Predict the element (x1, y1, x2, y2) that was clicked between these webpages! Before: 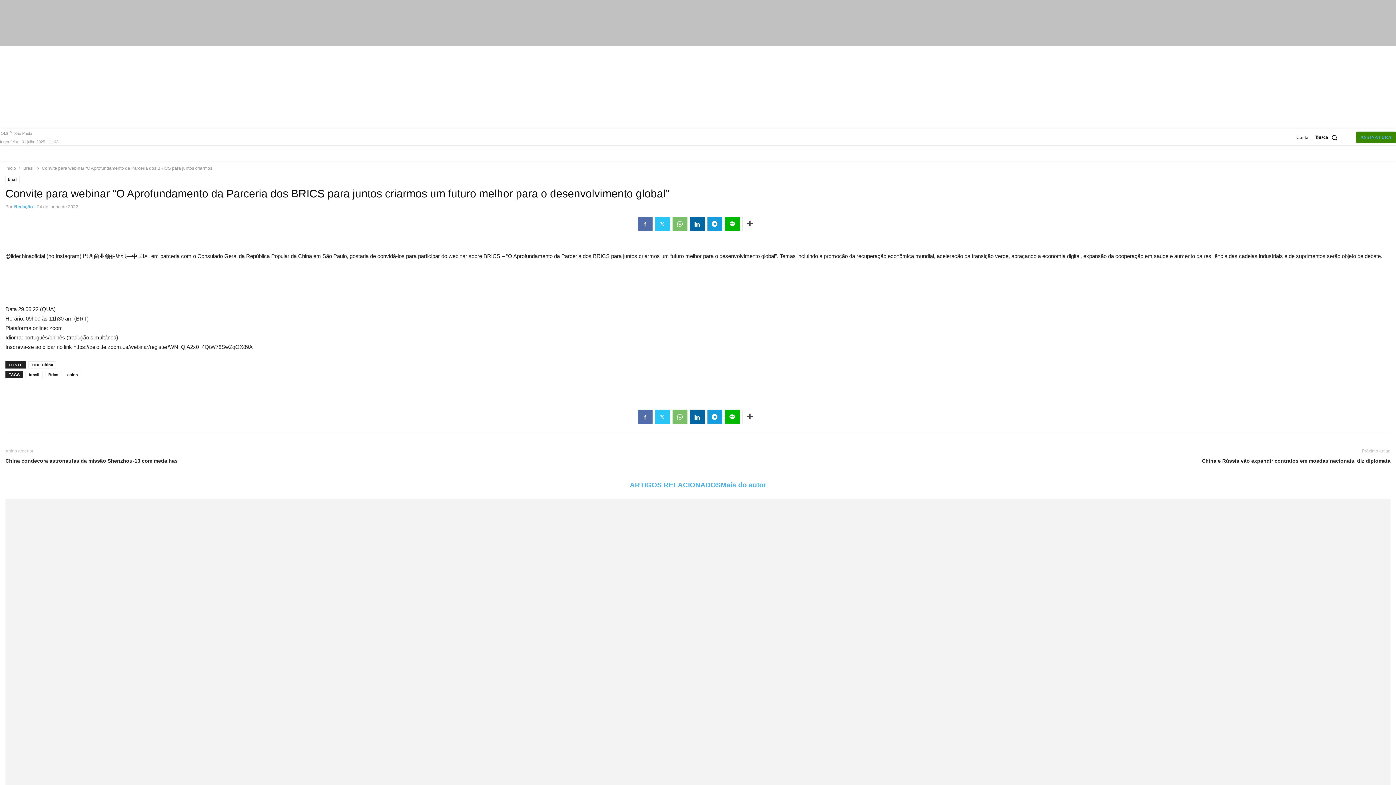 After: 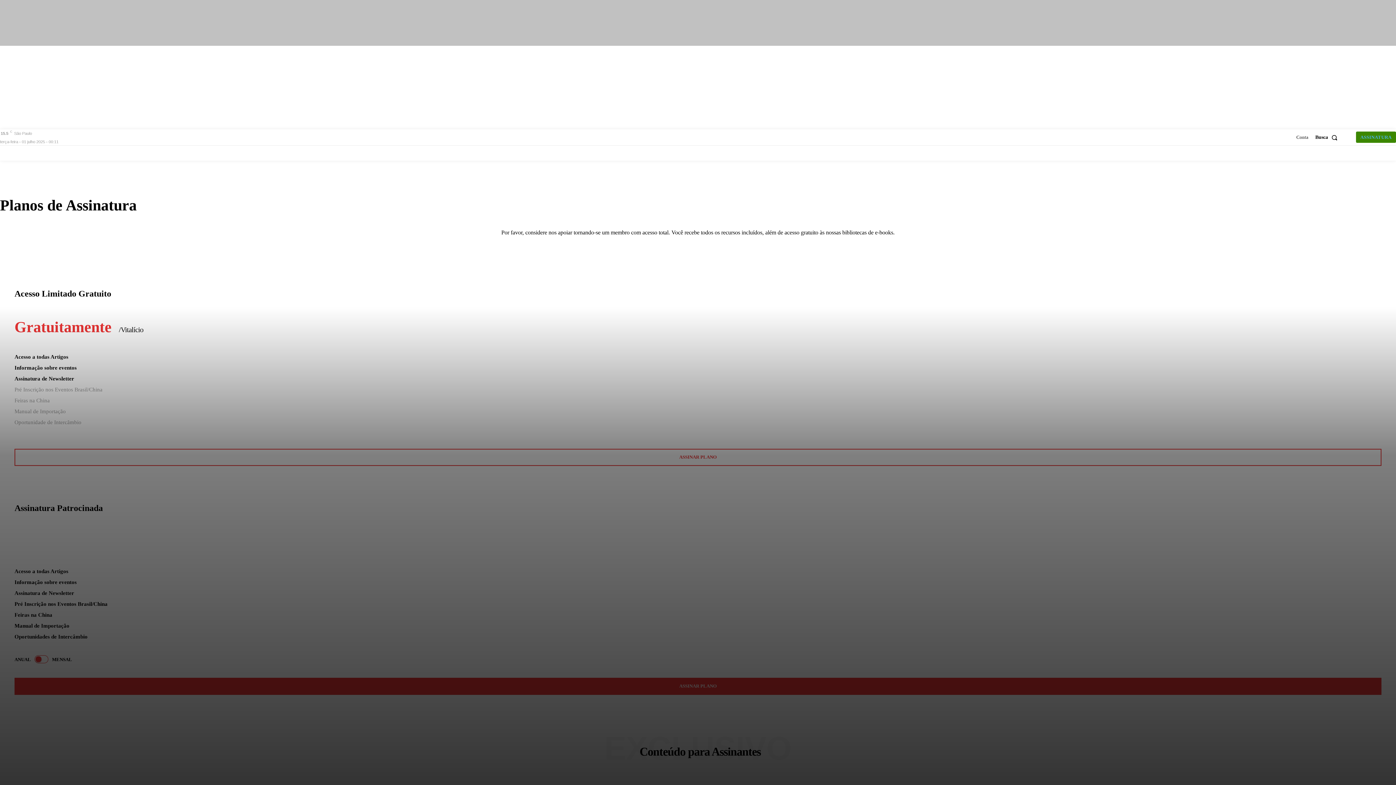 Action: bbox: (1356, 131, 1396, 142) label: ASSINATURA